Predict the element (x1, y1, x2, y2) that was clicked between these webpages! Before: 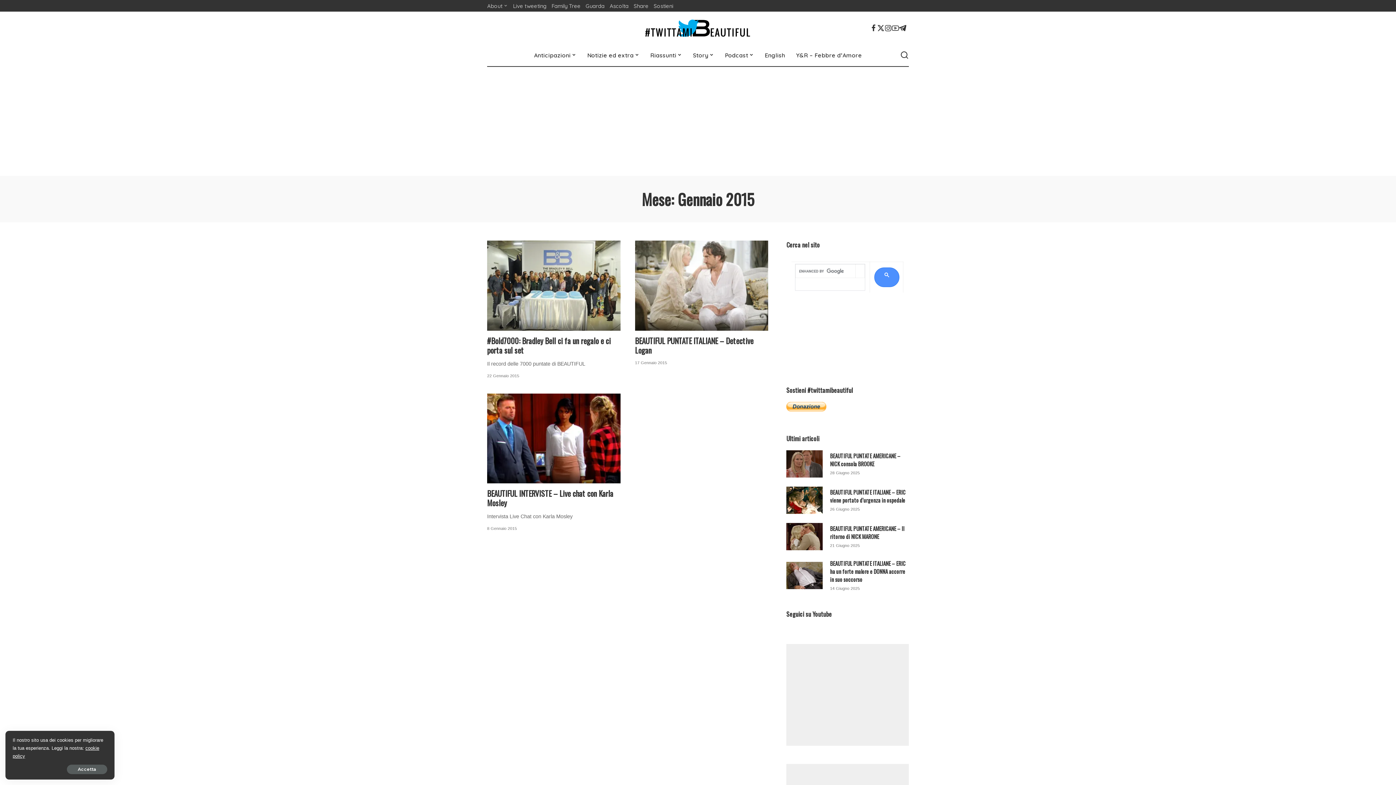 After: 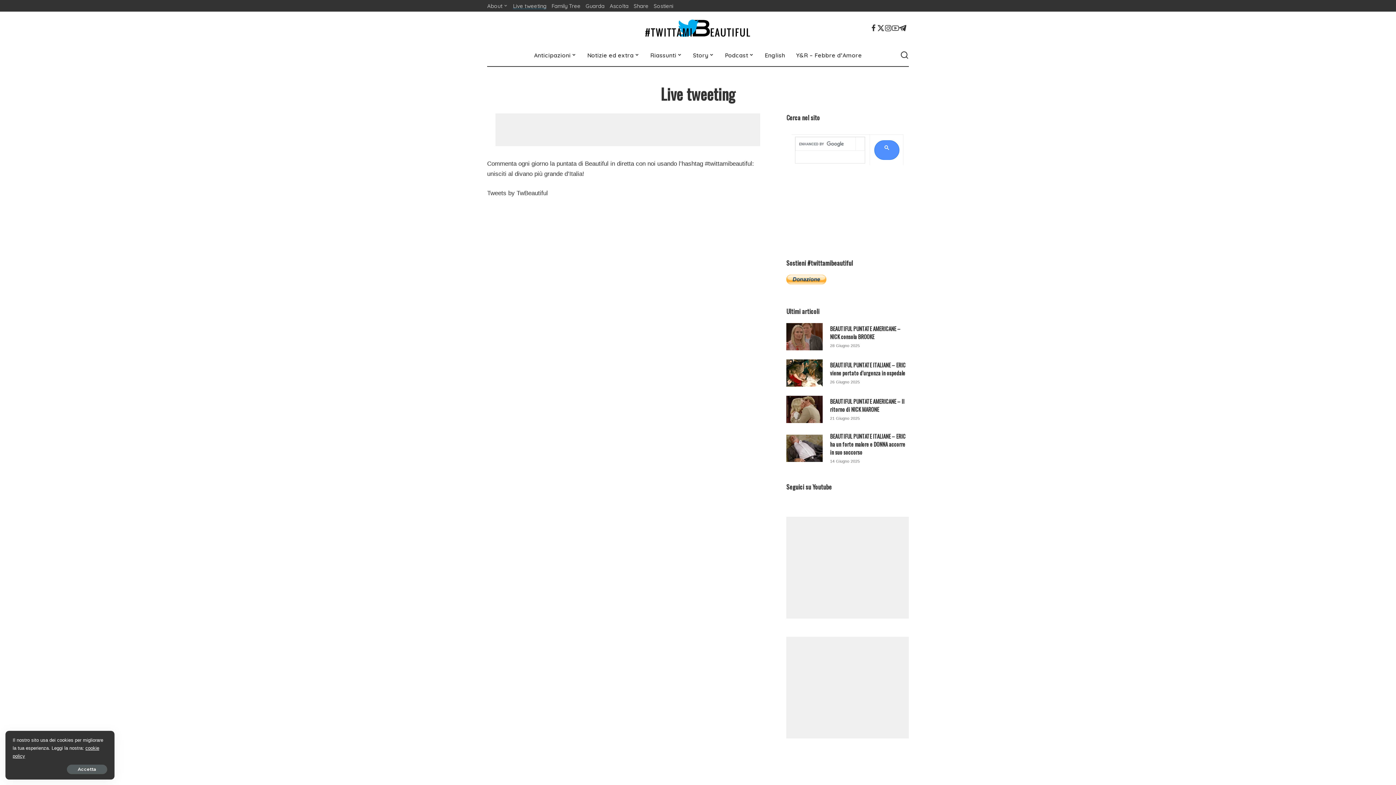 Action: bbox: (510, 2, 549, 9) label: Live tweeting